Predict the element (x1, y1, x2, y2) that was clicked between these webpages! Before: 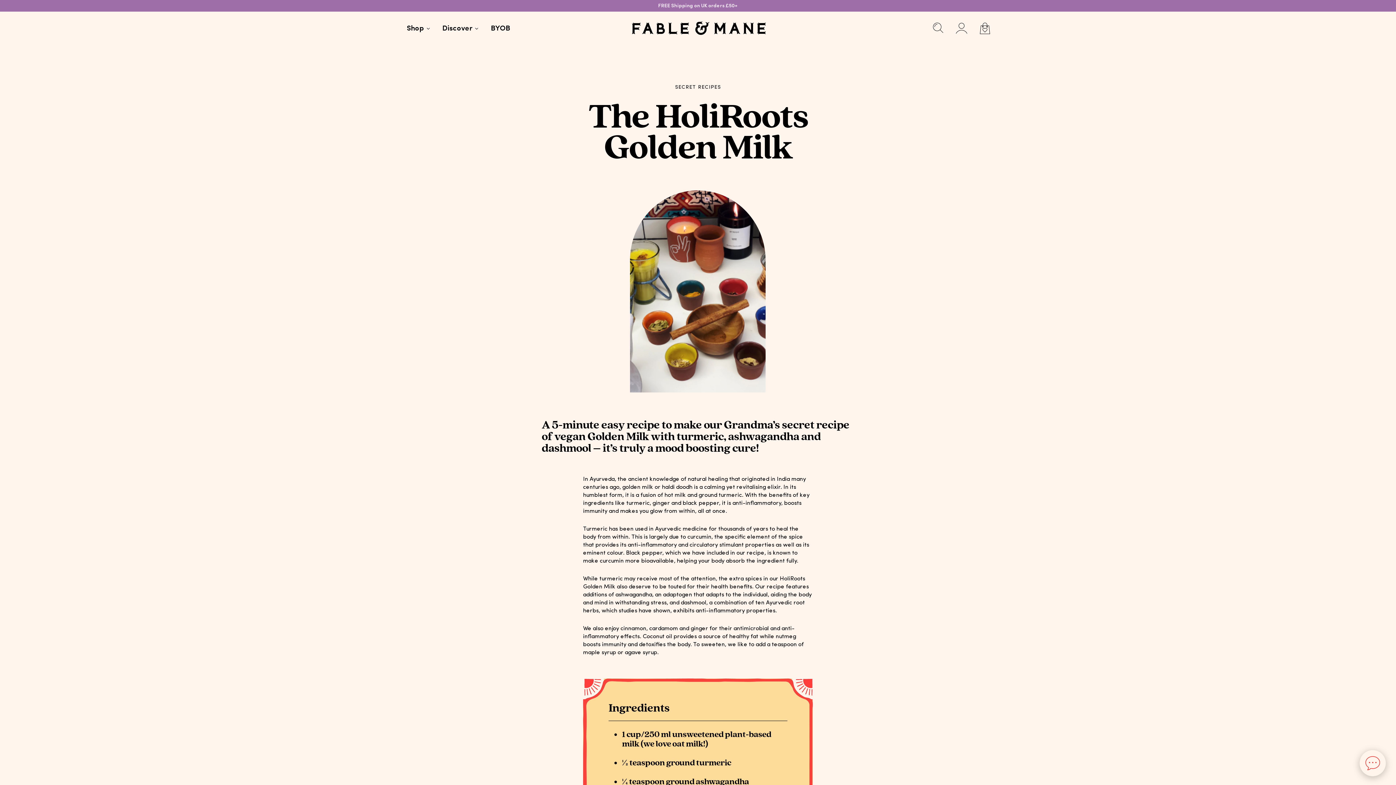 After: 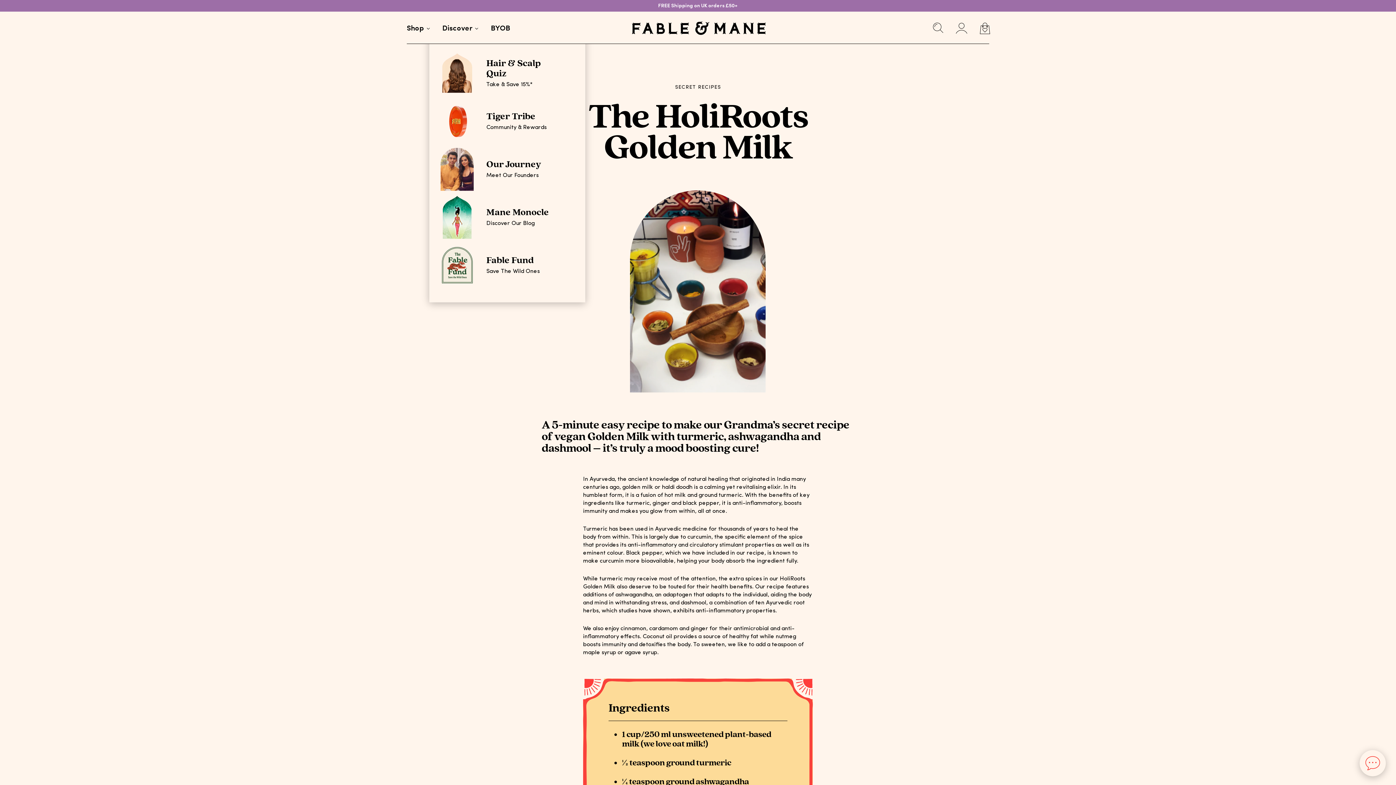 Action: label: Discover bbox: (442, 23, 479, 36)